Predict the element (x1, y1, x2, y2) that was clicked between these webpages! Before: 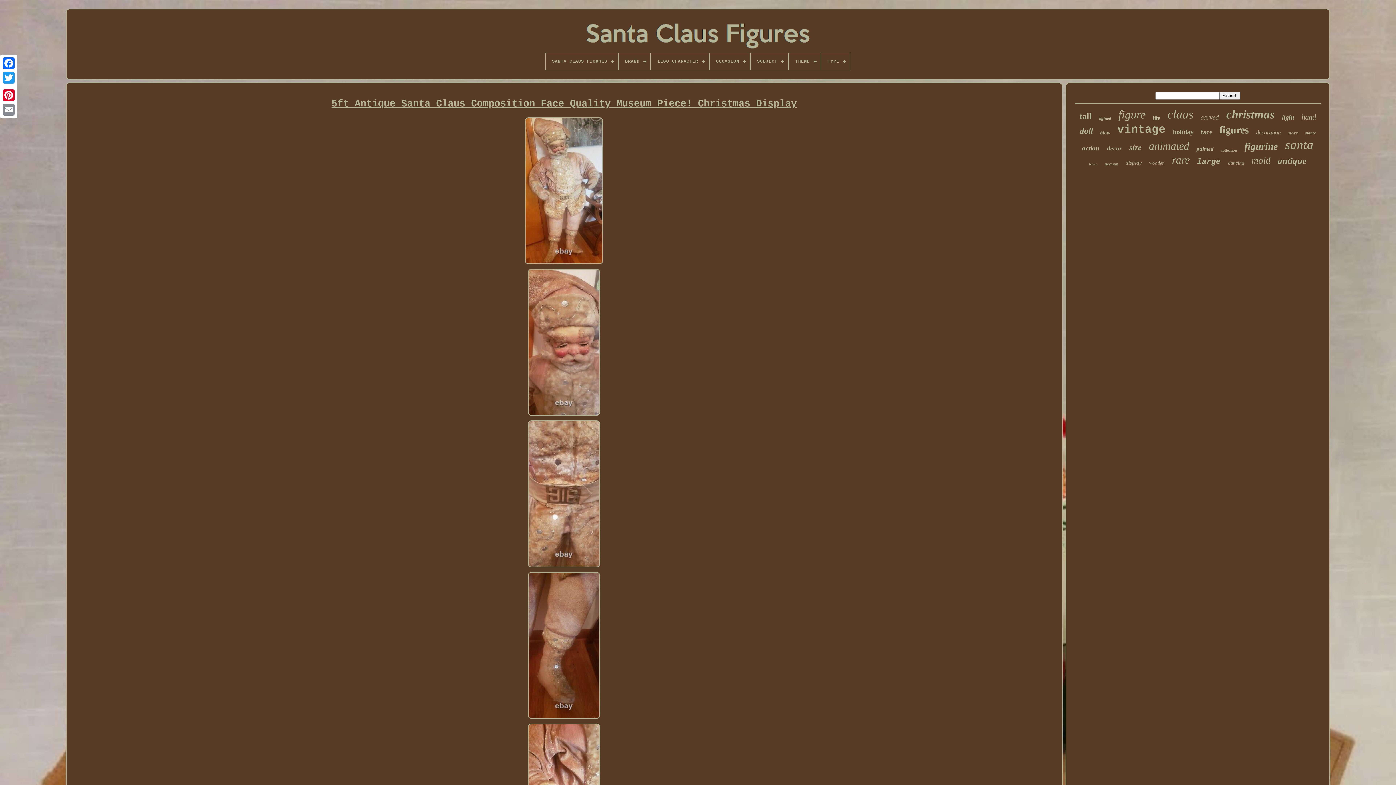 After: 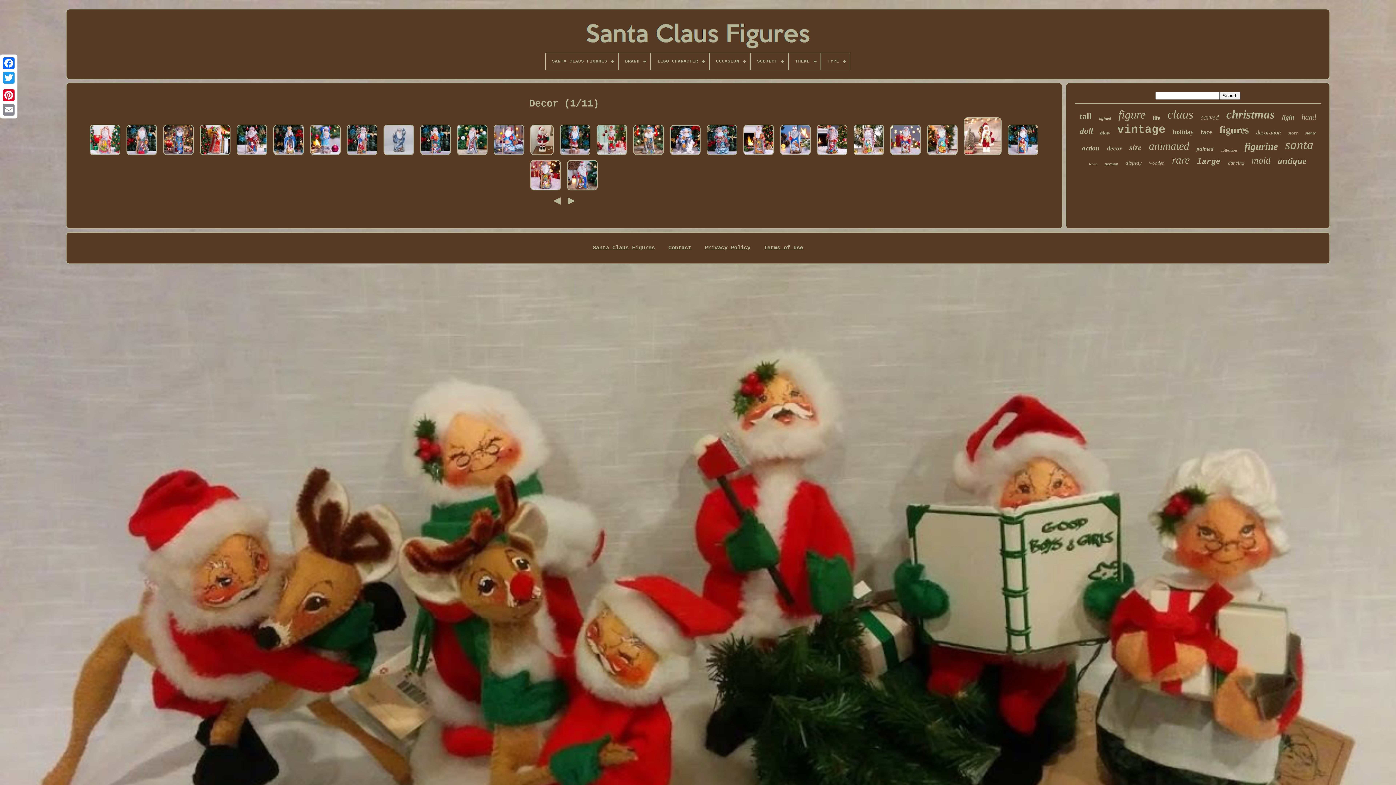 Action: label: decor bbox: (1107, 145, 1122, 152)